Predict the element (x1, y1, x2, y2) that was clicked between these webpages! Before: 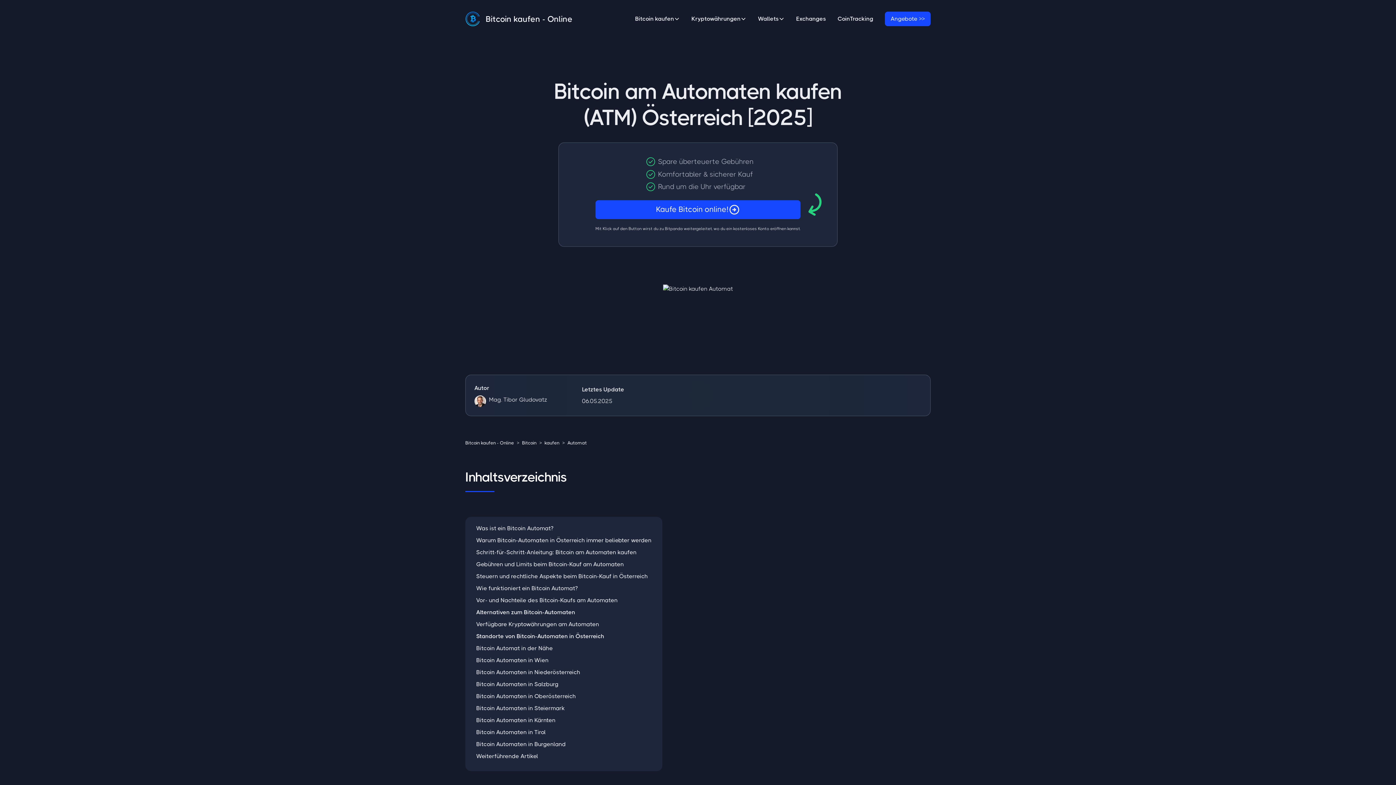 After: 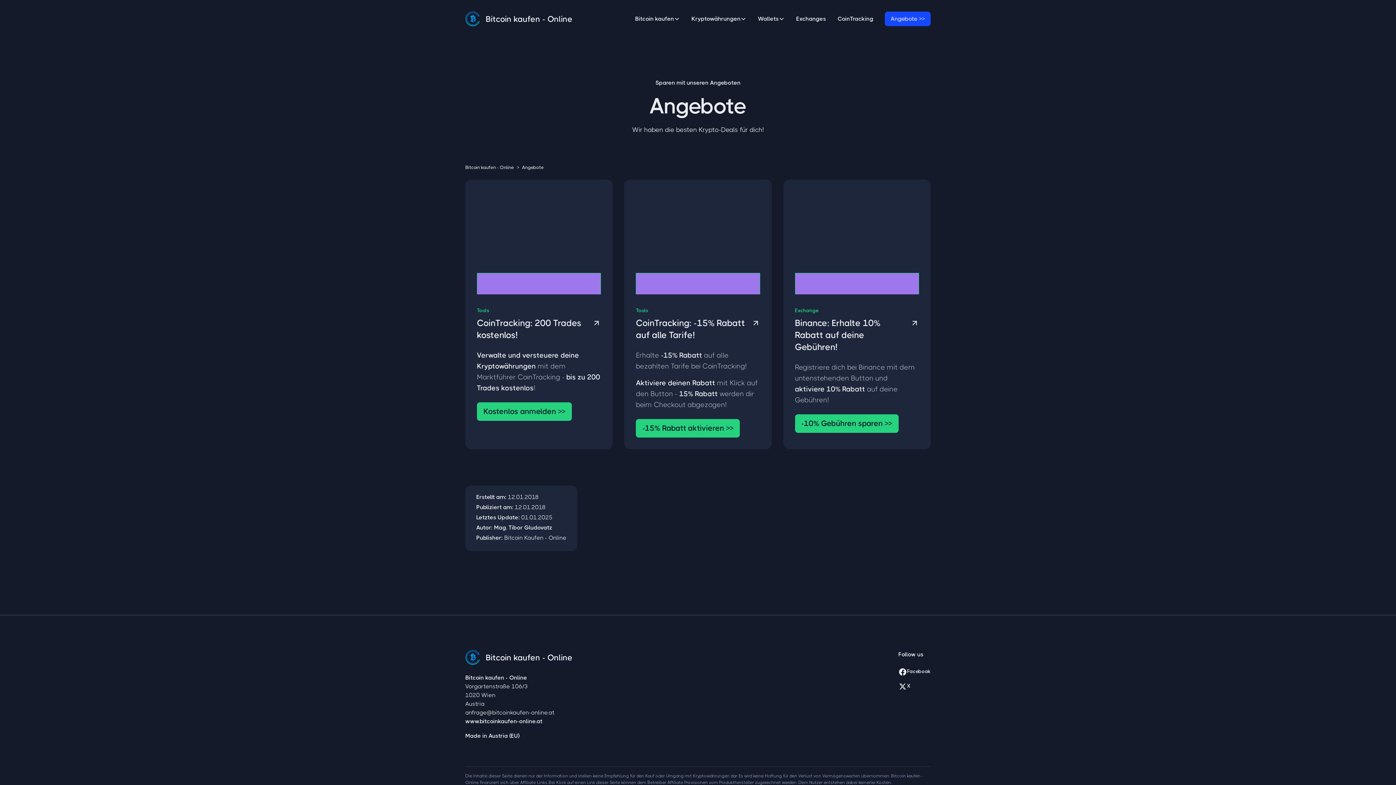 Action: label: Angebote >> bbox: (885, 11, 930, 26)